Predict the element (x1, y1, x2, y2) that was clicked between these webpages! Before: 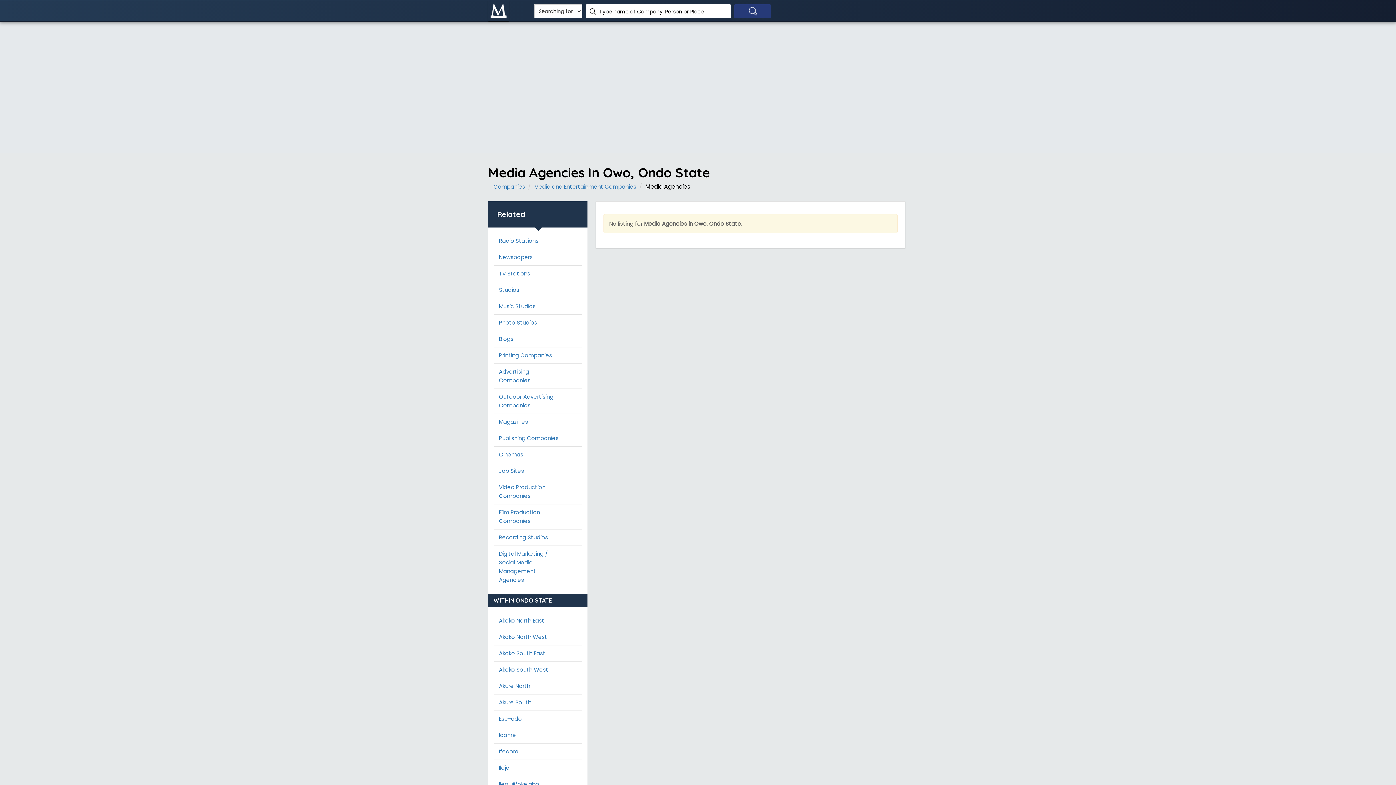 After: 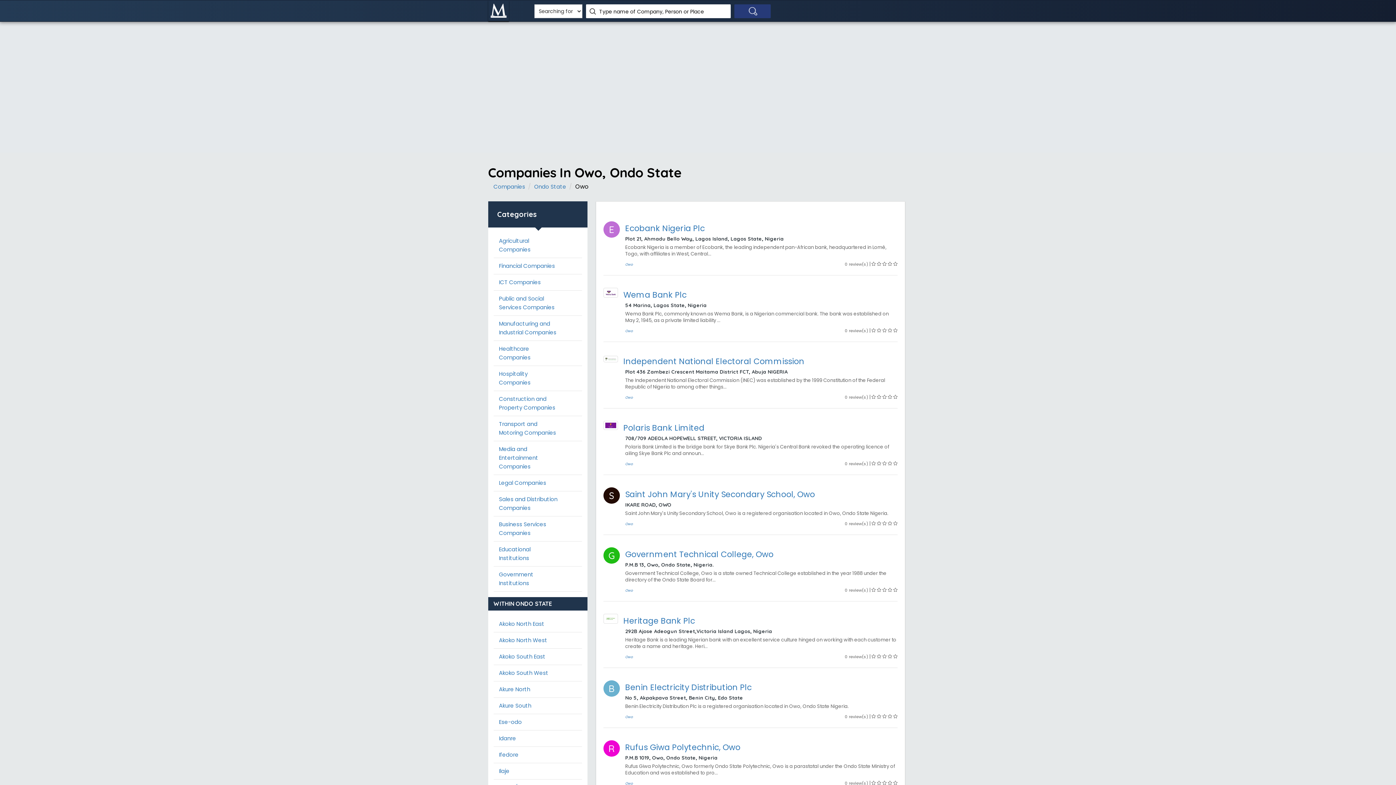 Action: bbox: (493, 182, 525, 190) label: Companies